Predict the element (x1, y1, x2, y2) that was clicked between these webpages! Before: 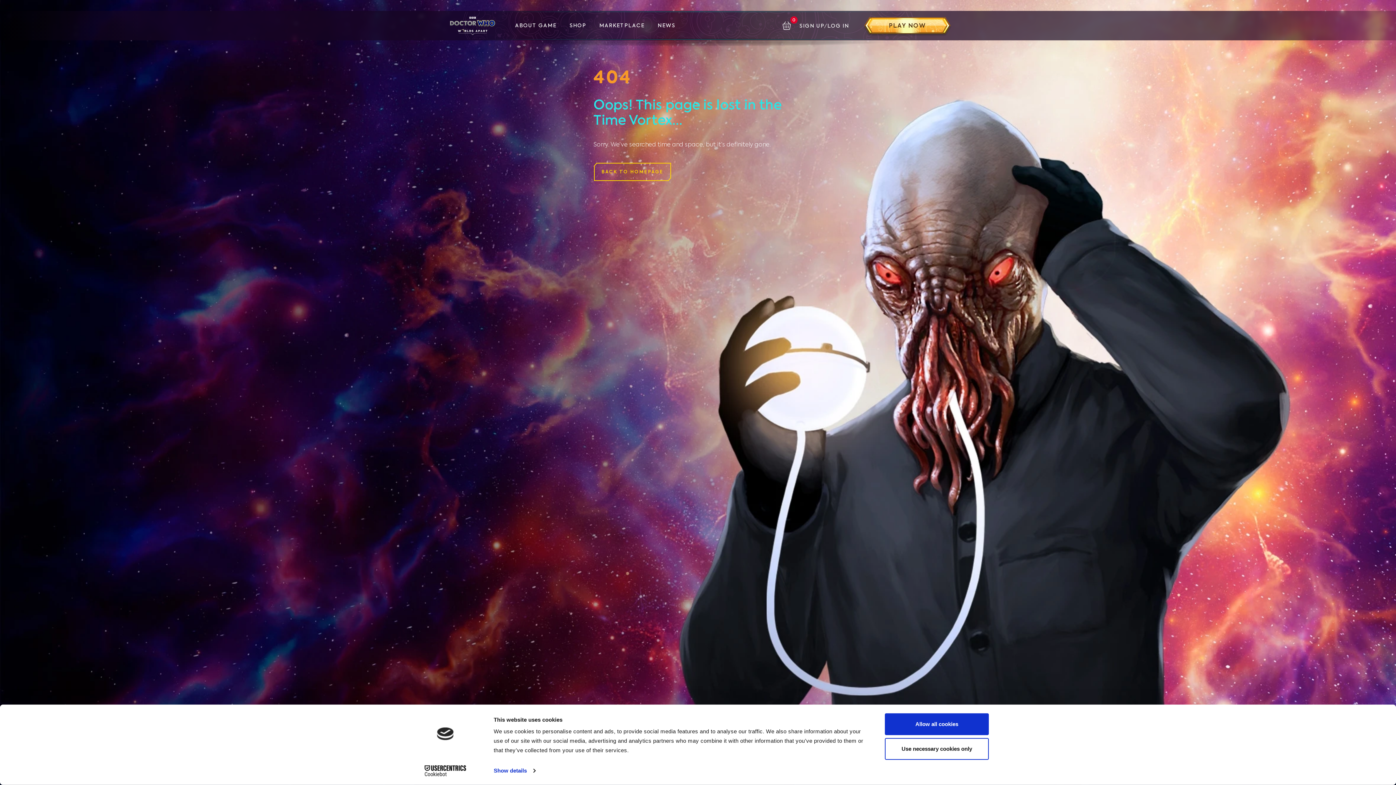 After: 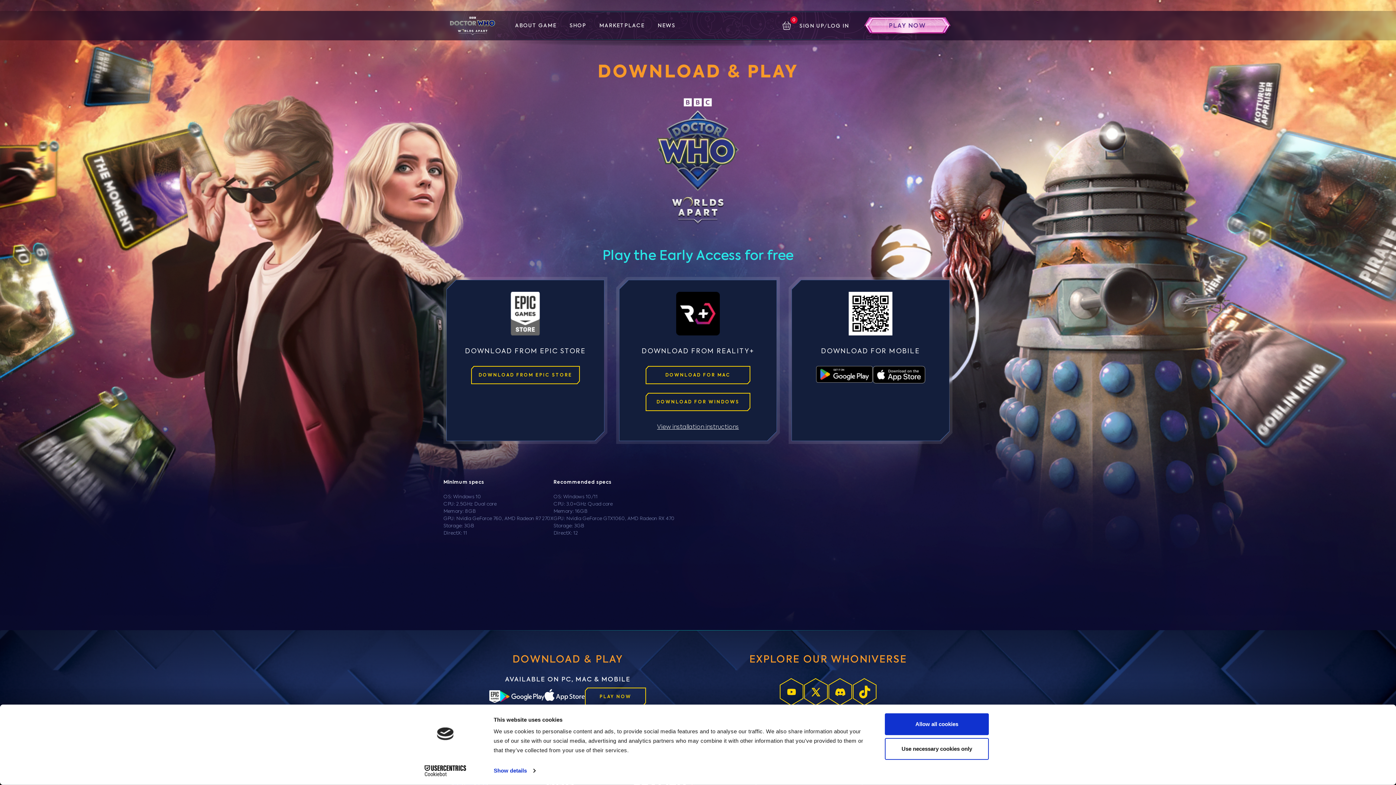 Action: label: PLAY NOW bbox: (862, 16, 952, 40)